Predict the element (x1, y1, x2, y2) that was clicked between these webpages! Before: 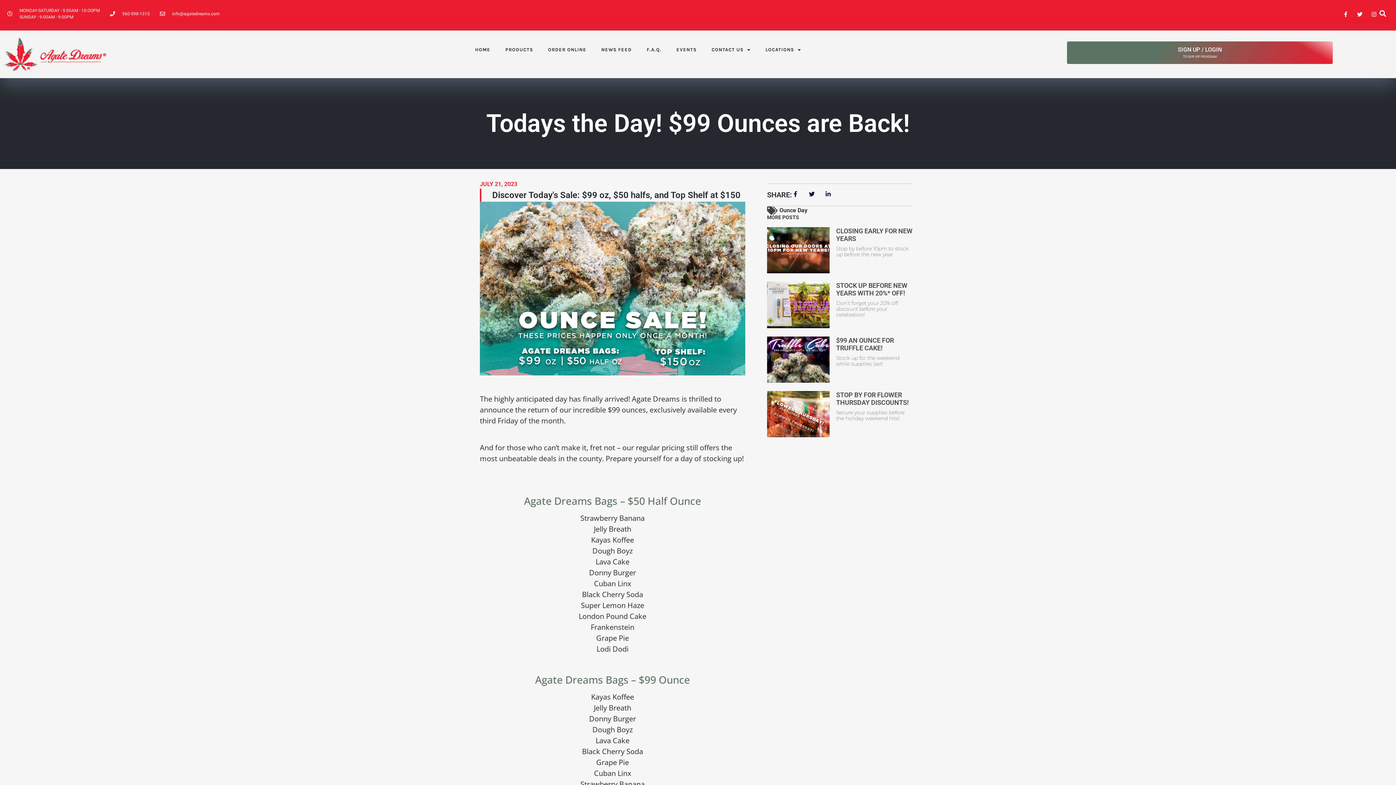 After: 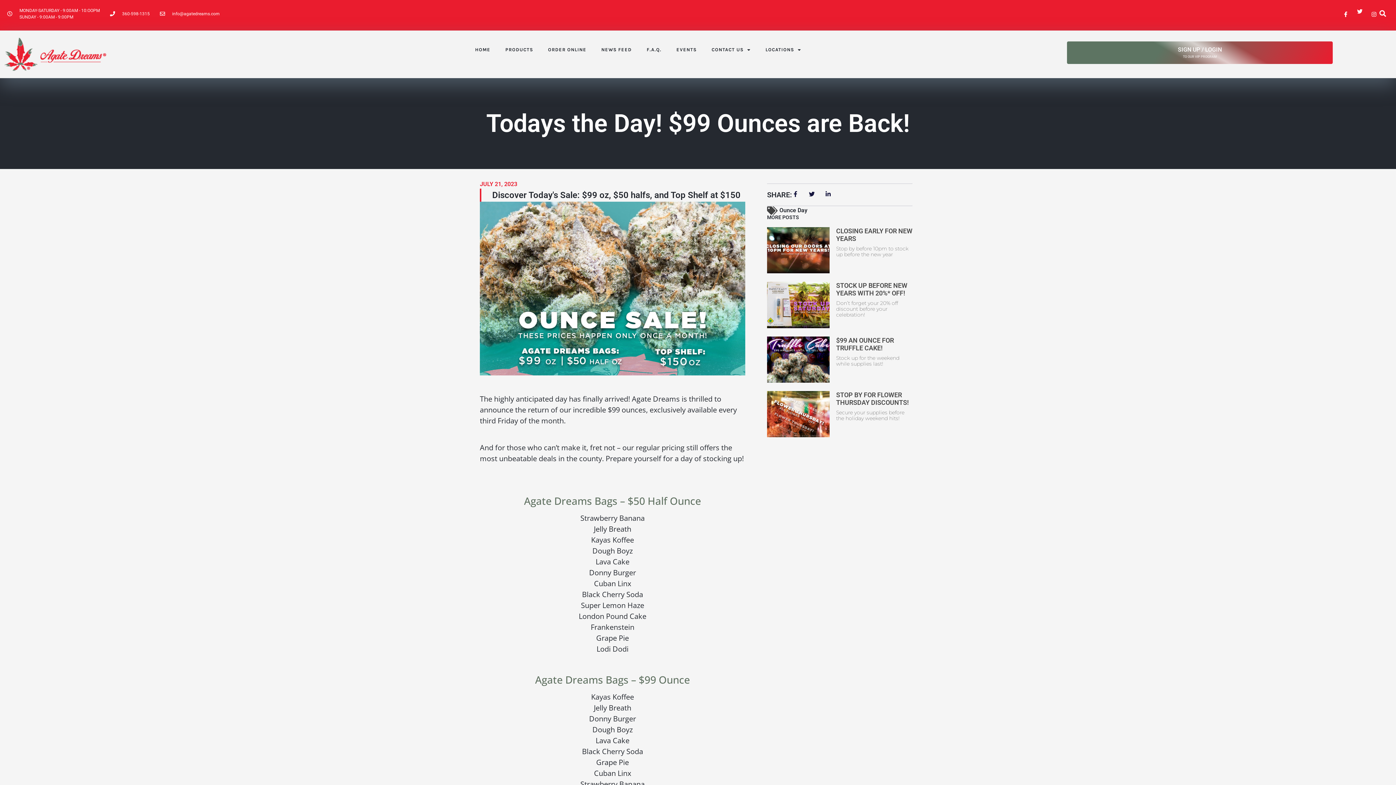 Action: bbox: (1357, 11, 1362, 17) label: Twitter